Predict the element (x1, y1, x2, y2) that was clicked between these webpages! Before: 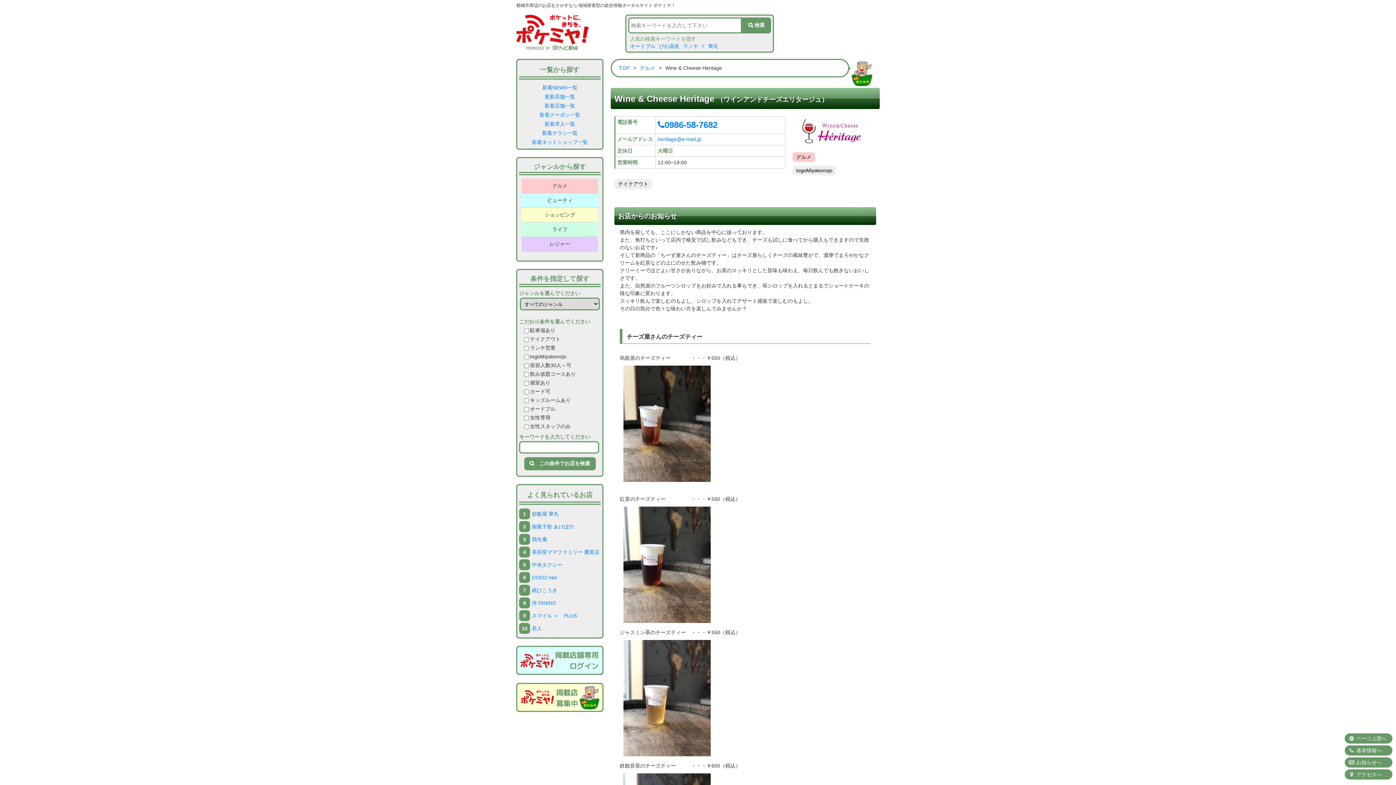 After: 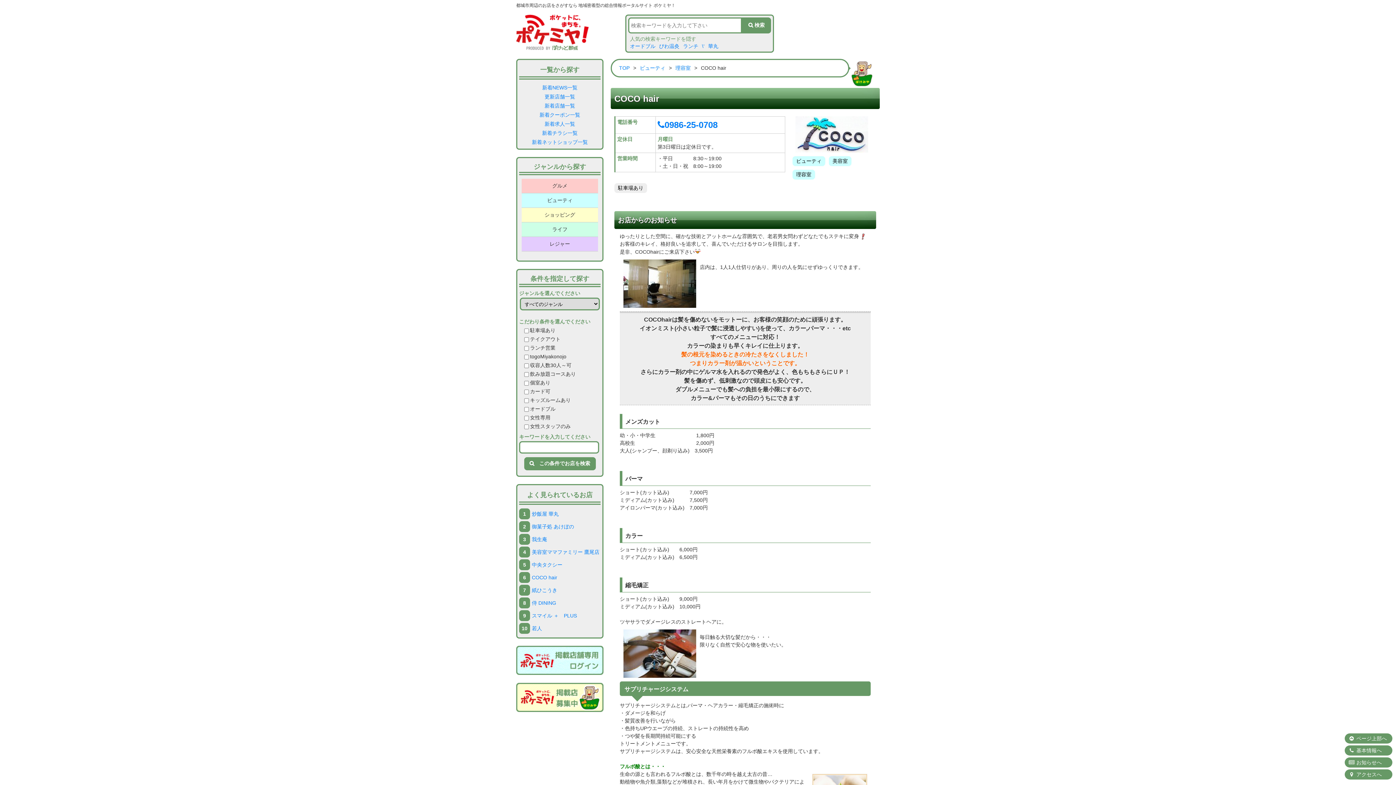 Action: label: COCO hair bbox: (532, 574, 557, 580)